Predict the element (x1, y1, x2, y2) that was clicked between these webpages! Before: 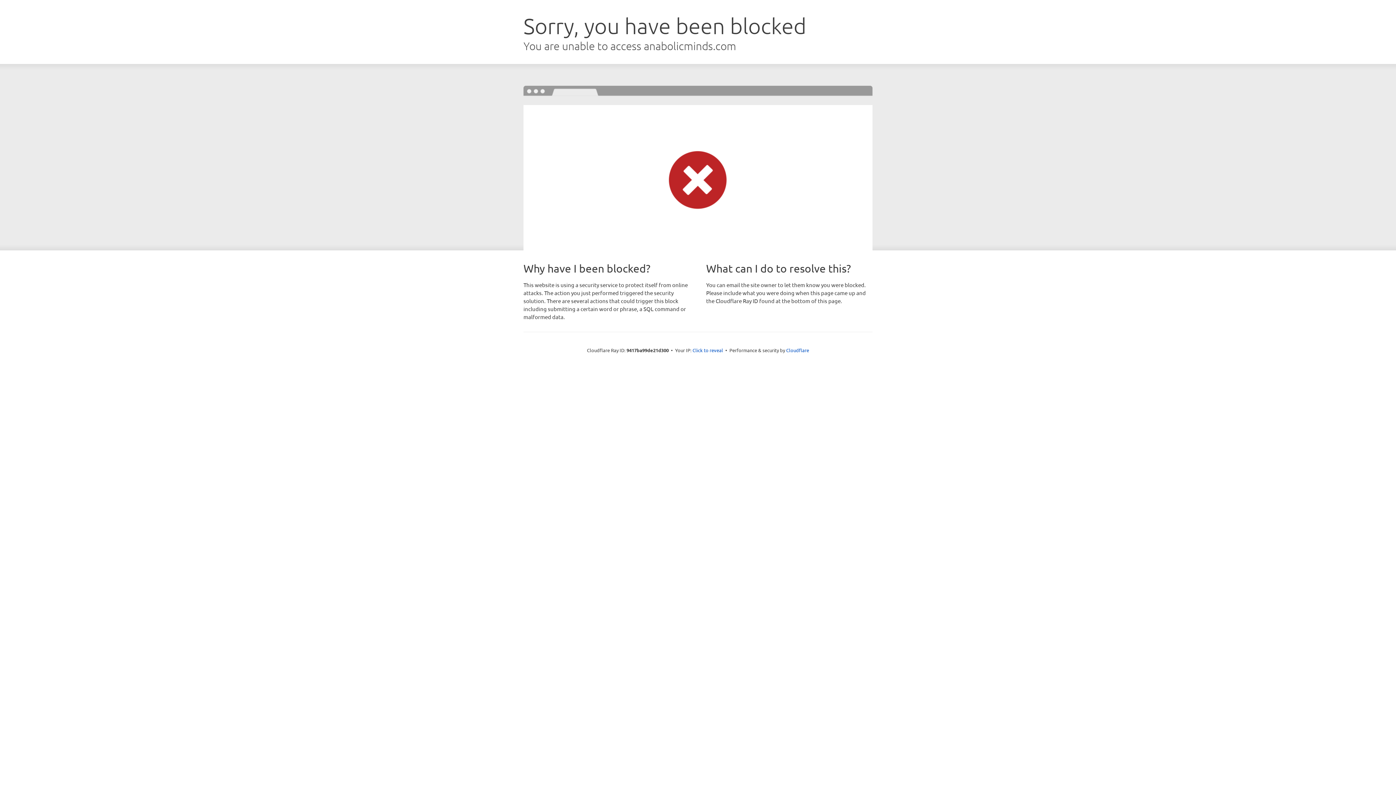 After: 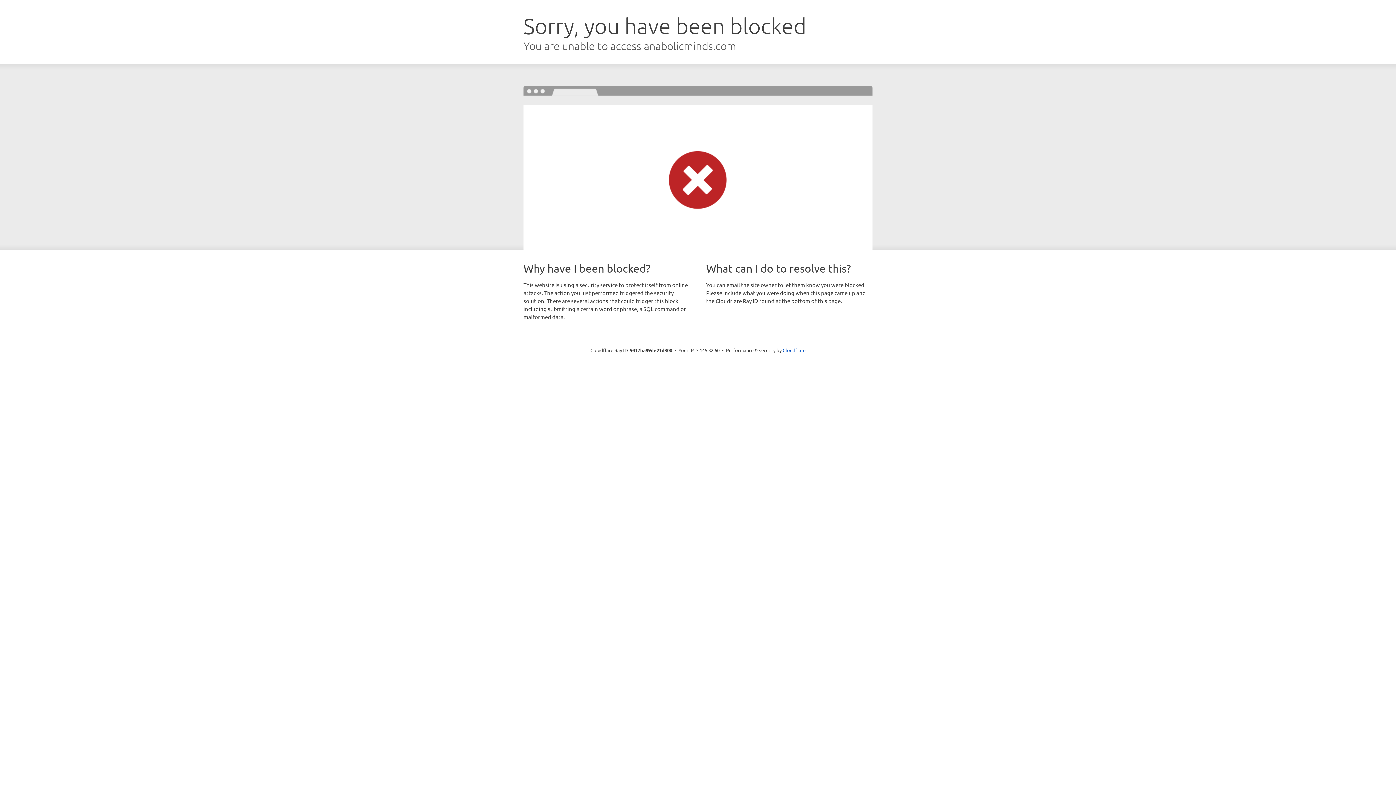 Action: label: Click to reveal bbox: (692, 346, 723, 353)